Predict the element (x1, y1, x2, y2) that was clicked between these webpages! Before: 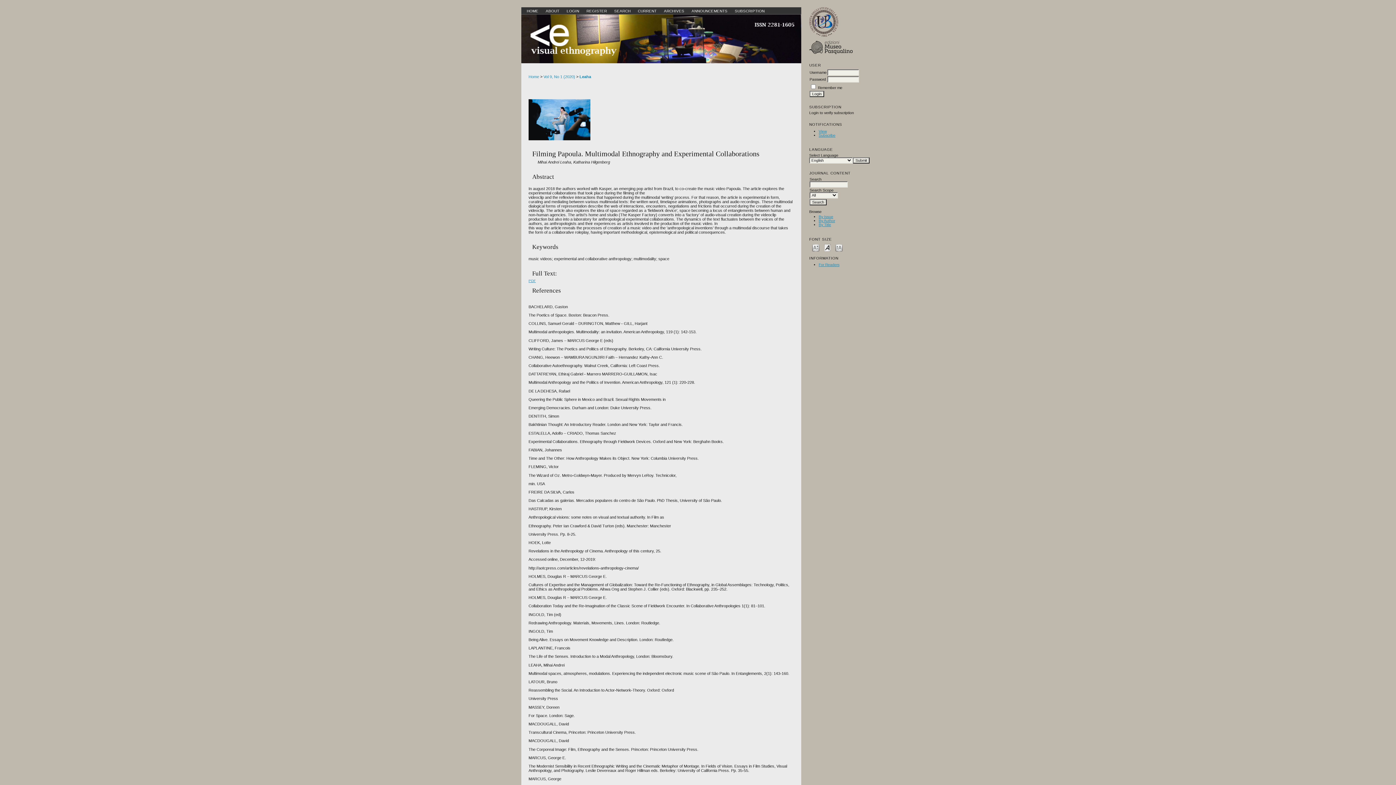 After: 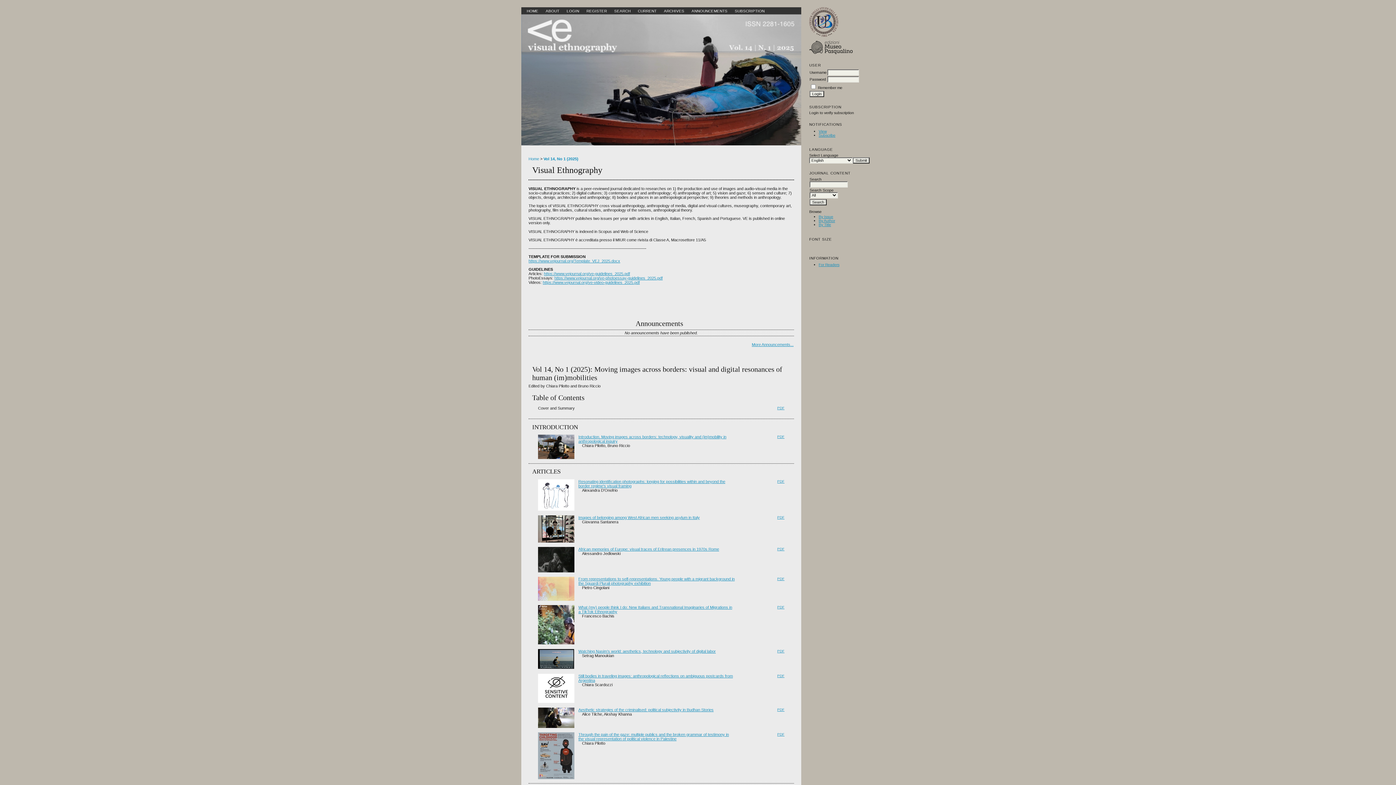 Action: label: Home bbox: (528, 74, 539, 78)